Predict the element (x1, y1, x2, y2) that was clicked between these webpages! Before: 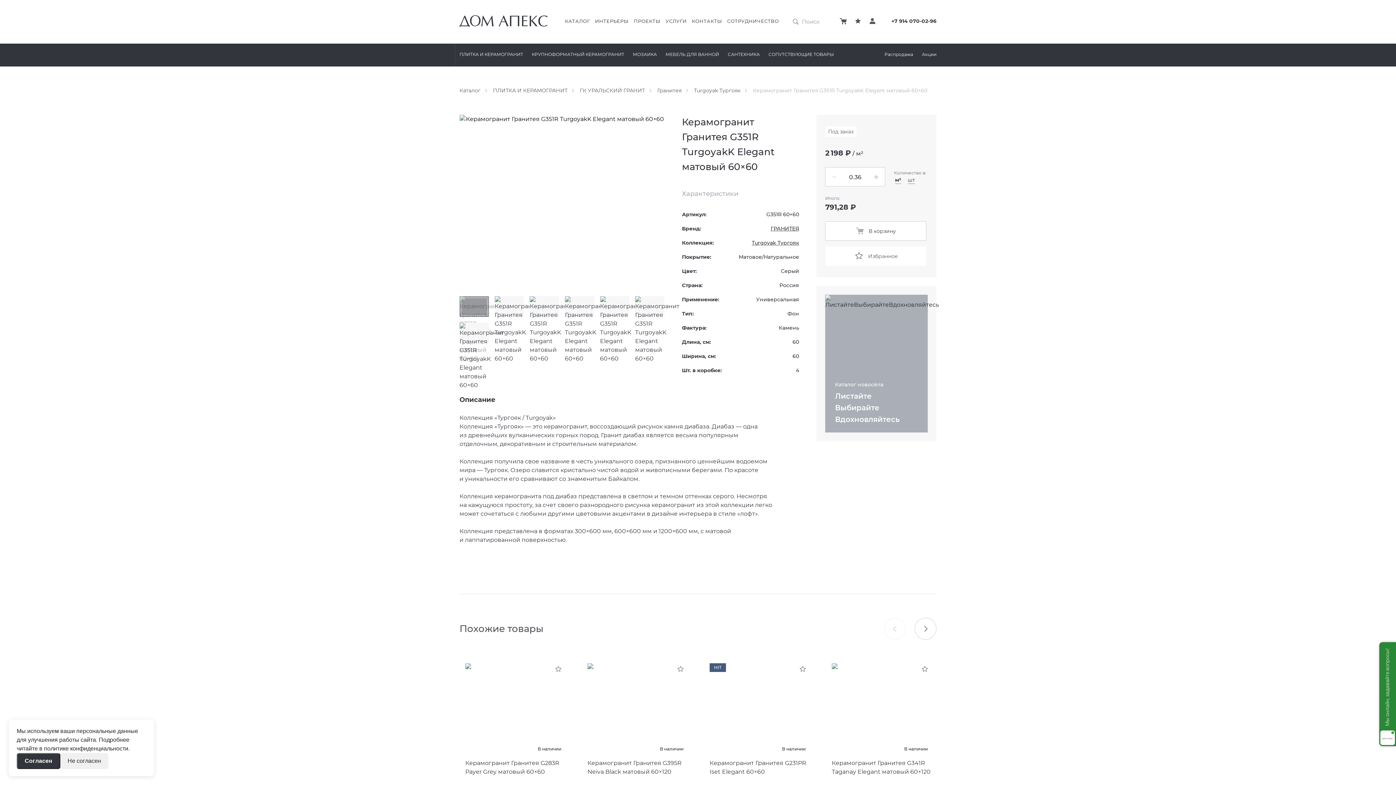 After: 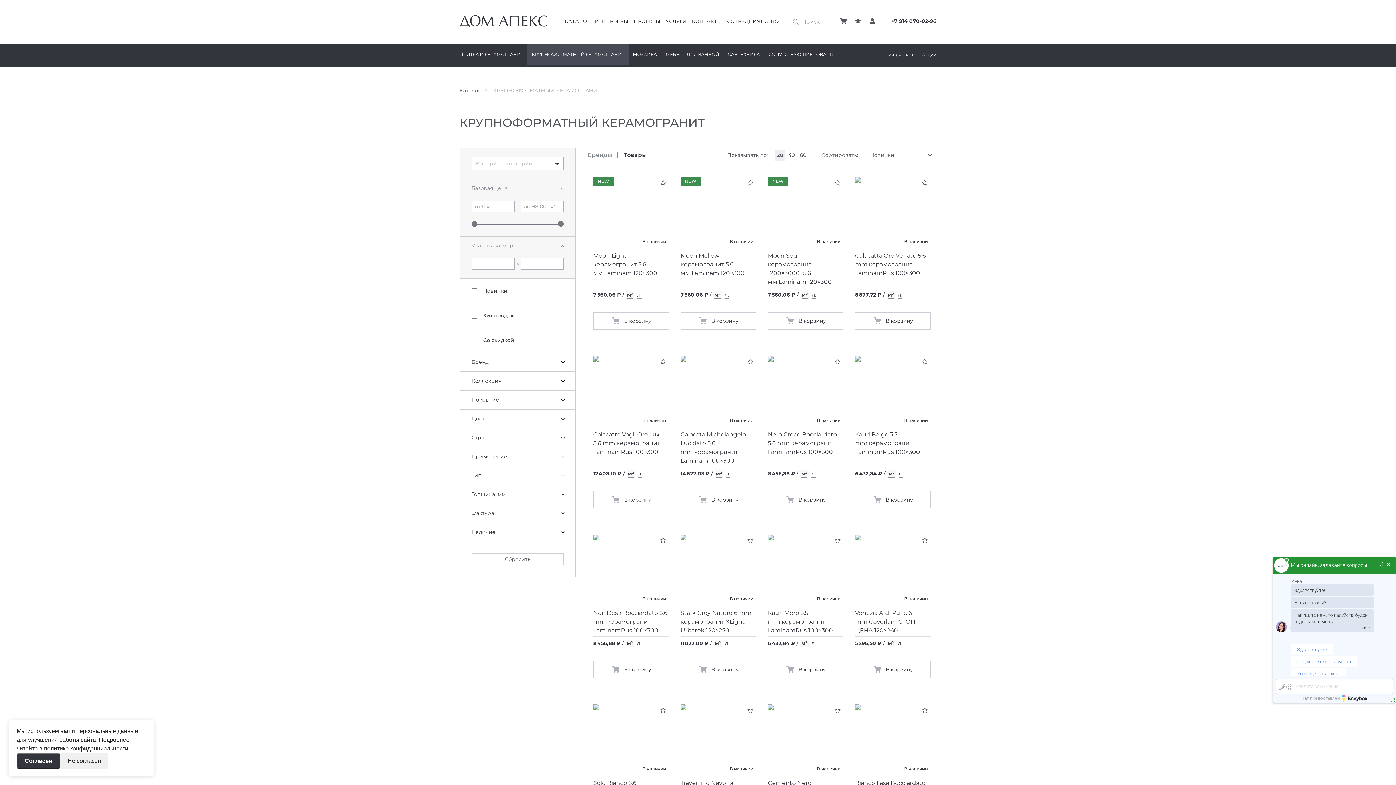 Action: label: КРУПНОФОРМАТНЫЙ КЕРАМОГРАНИТ bbox: (527, 43, 628, 65)